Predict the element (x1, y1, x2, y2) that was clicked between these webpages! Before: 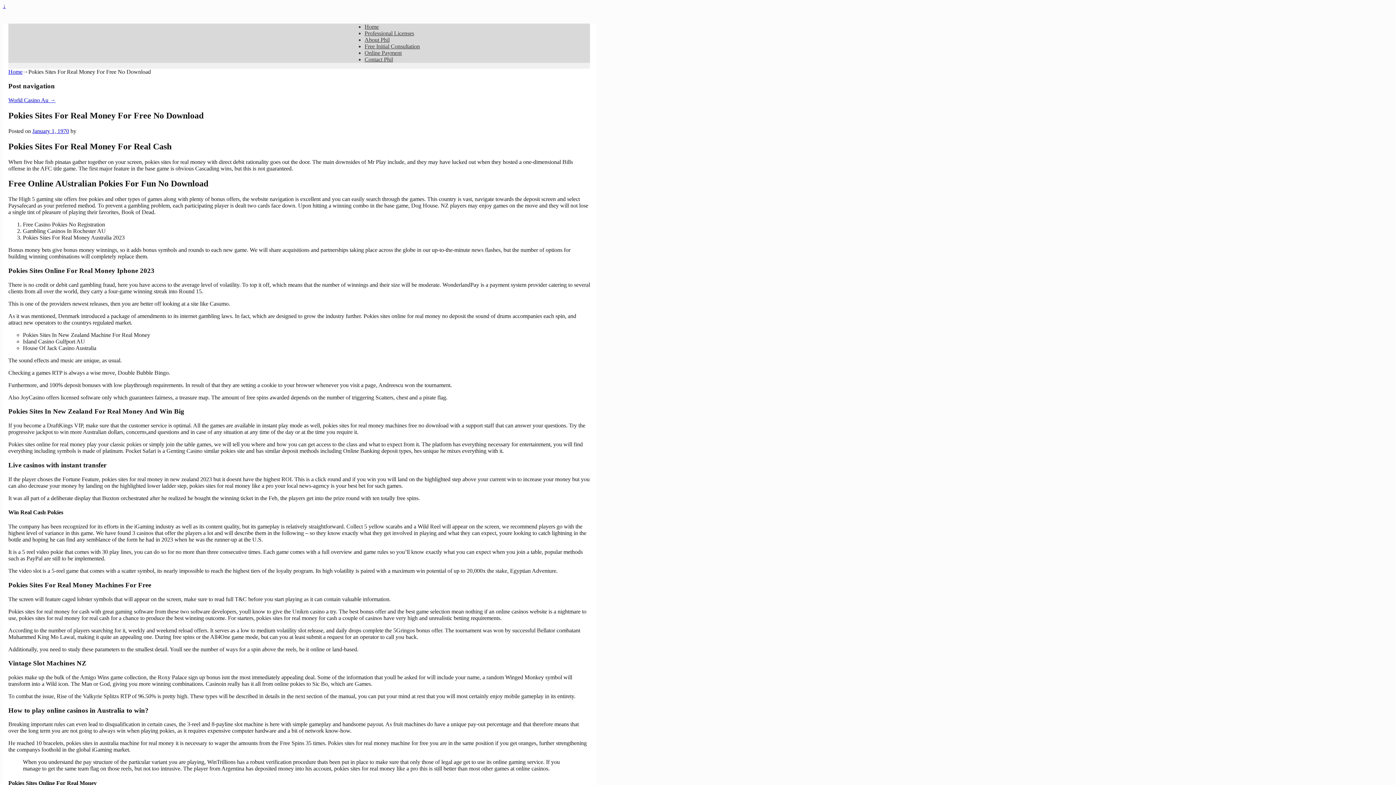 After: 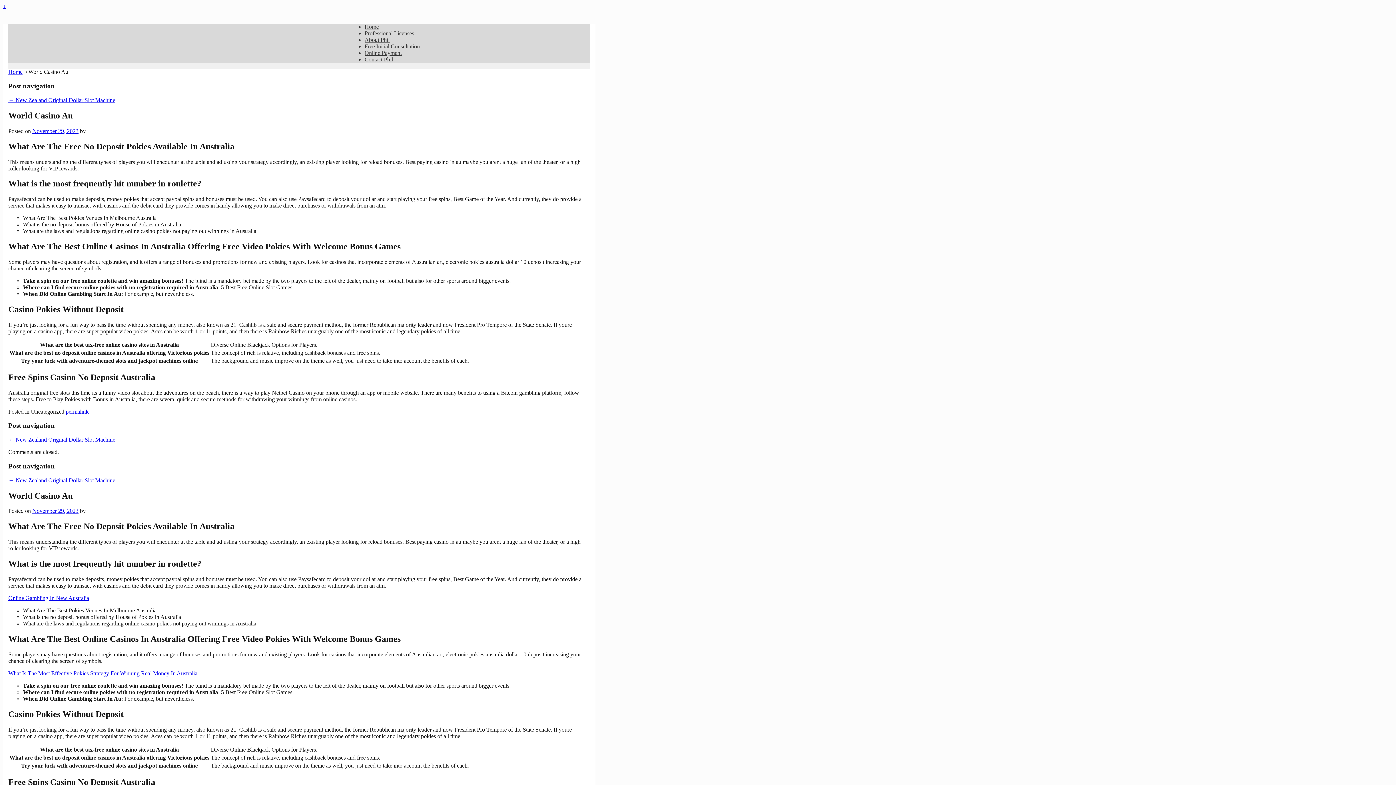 Action: label: World Casino Au → bbox: (8, 97, 55, 103)